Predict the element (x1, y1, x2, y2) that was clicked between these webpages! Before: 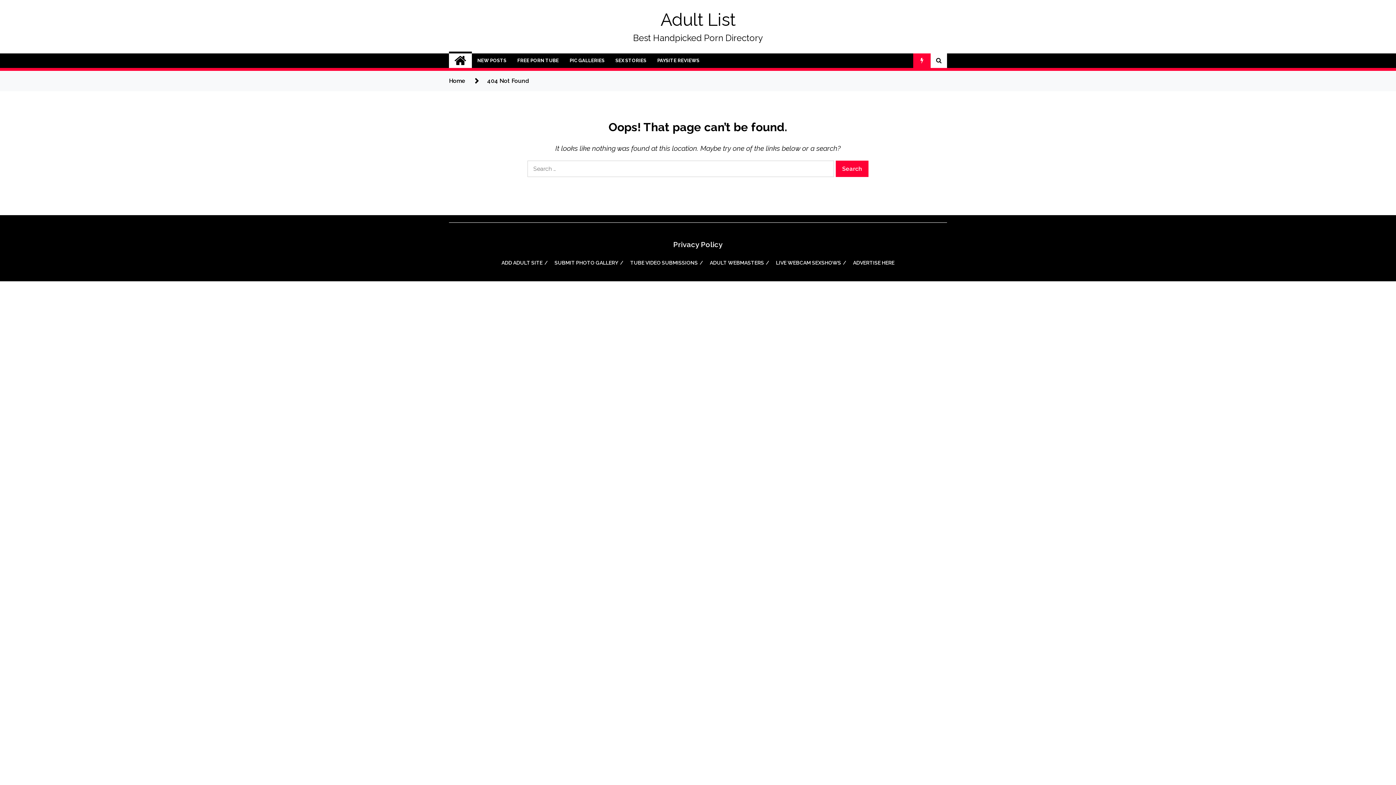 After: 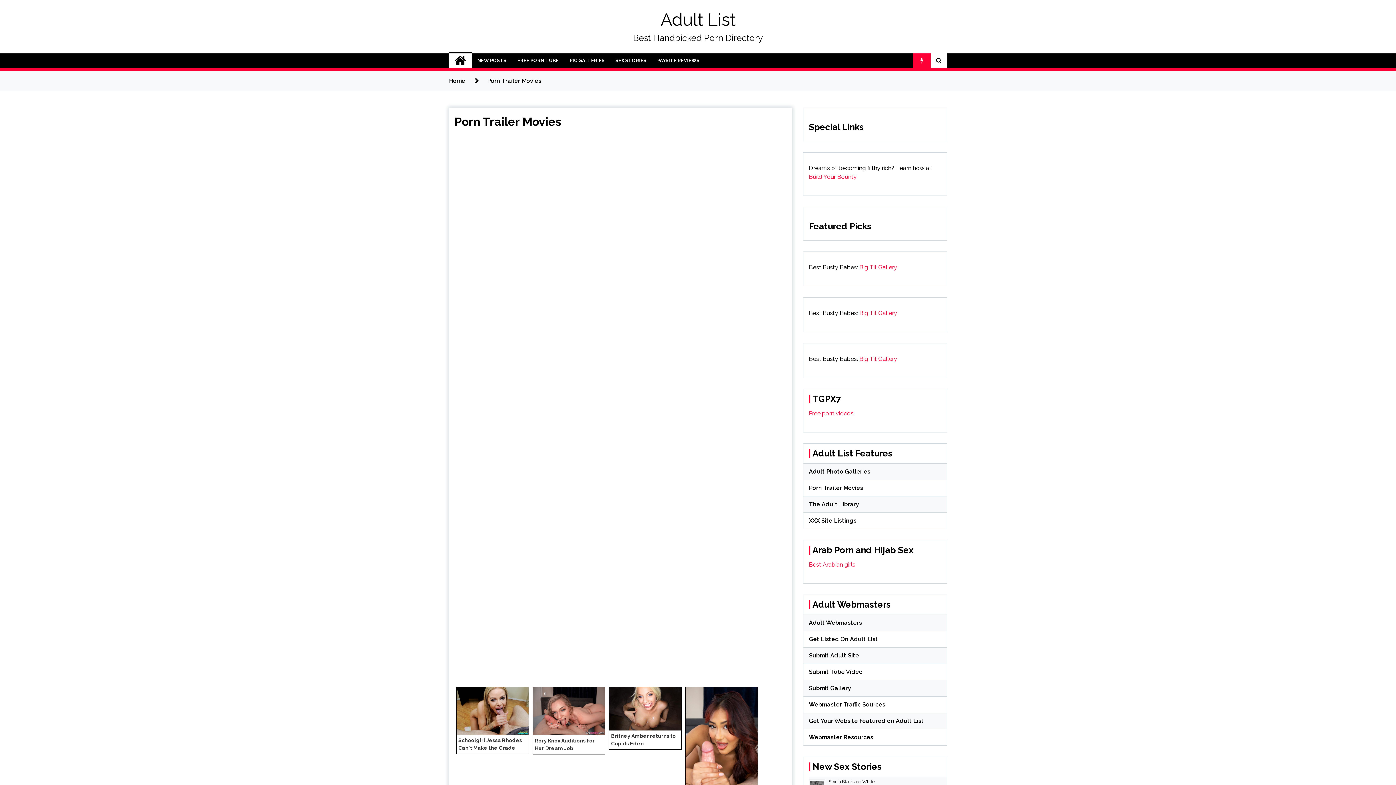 Action: label: FREE PORN TUBE bbox: (512, 53, 564, 68)